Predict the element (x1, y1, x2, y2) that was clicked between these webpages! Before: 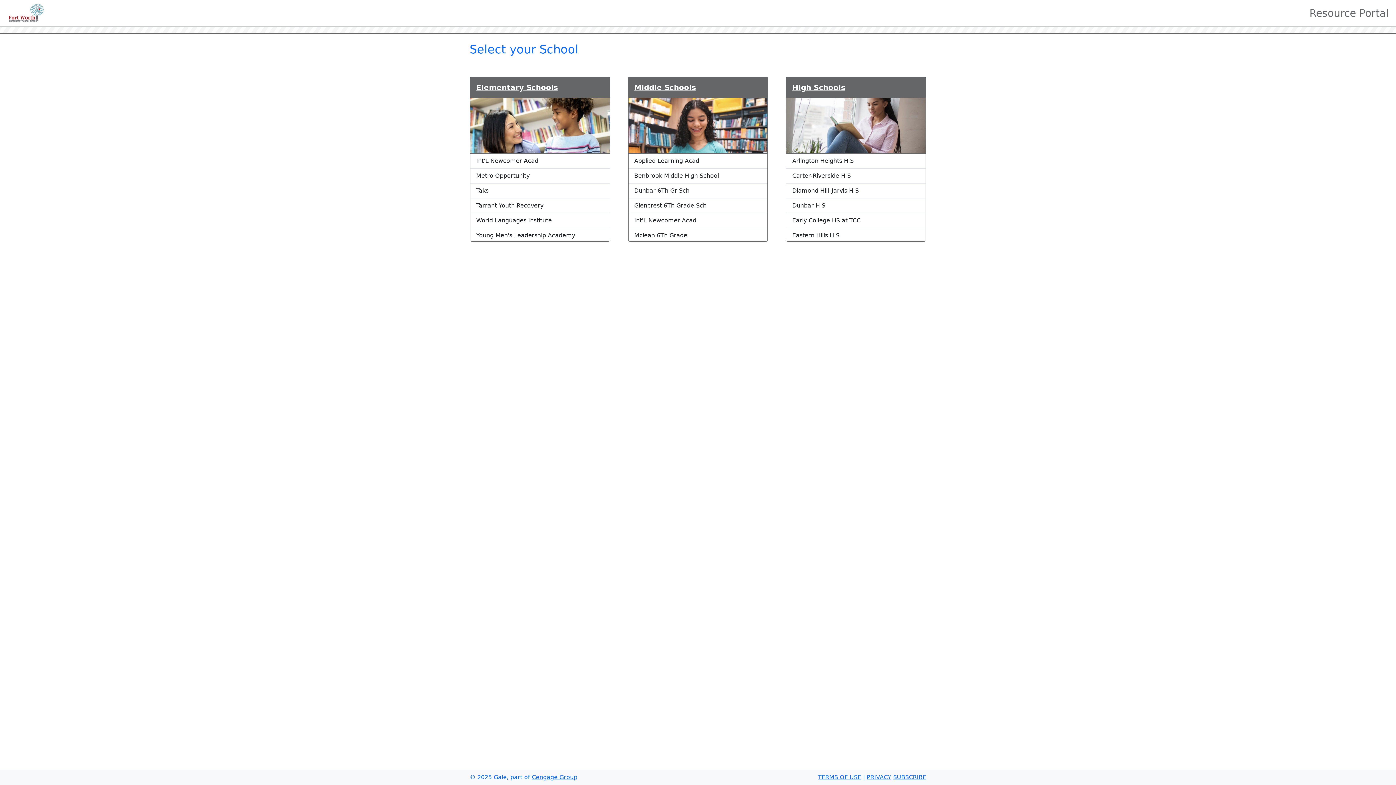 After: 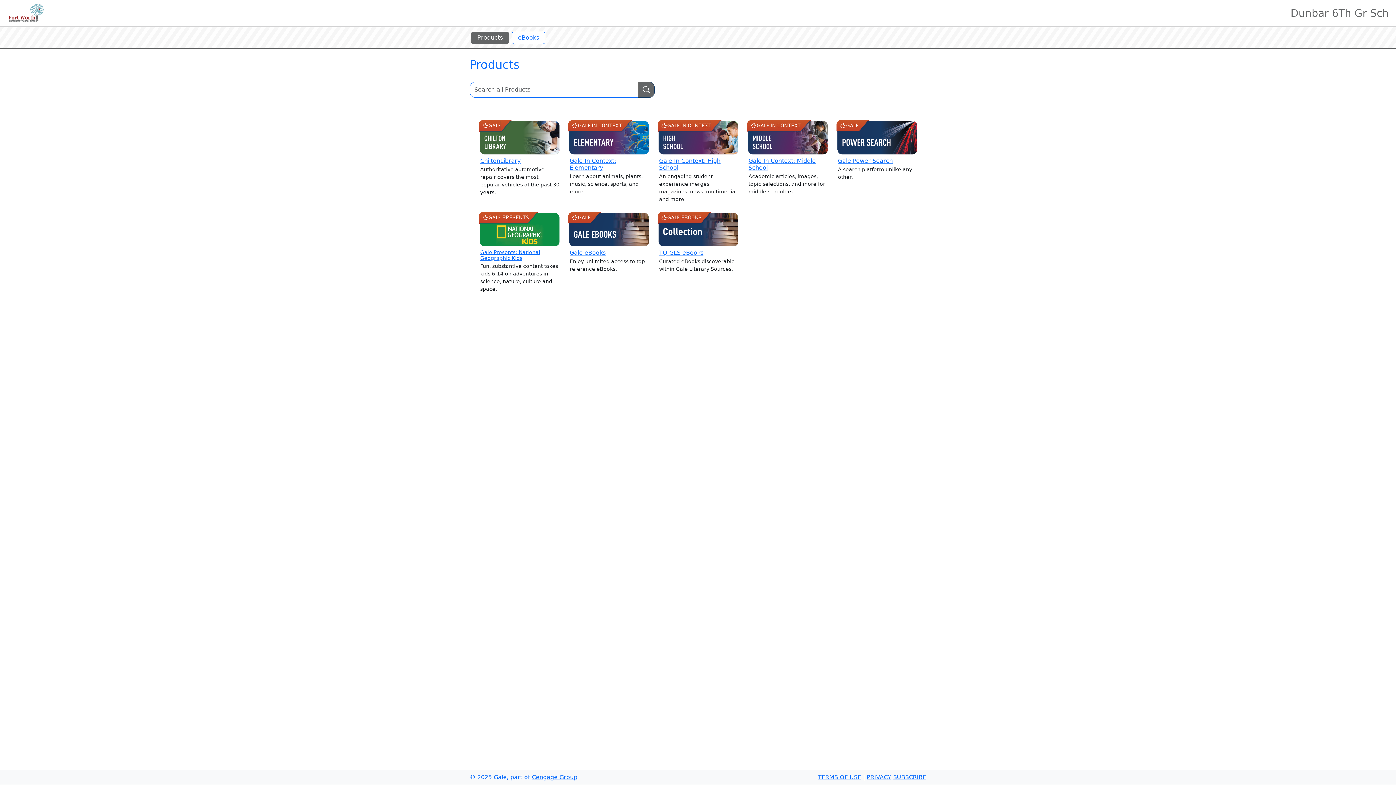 Action: label: Dunbar 6Th Gr Sch bbox: (628, 183, 767, 198)